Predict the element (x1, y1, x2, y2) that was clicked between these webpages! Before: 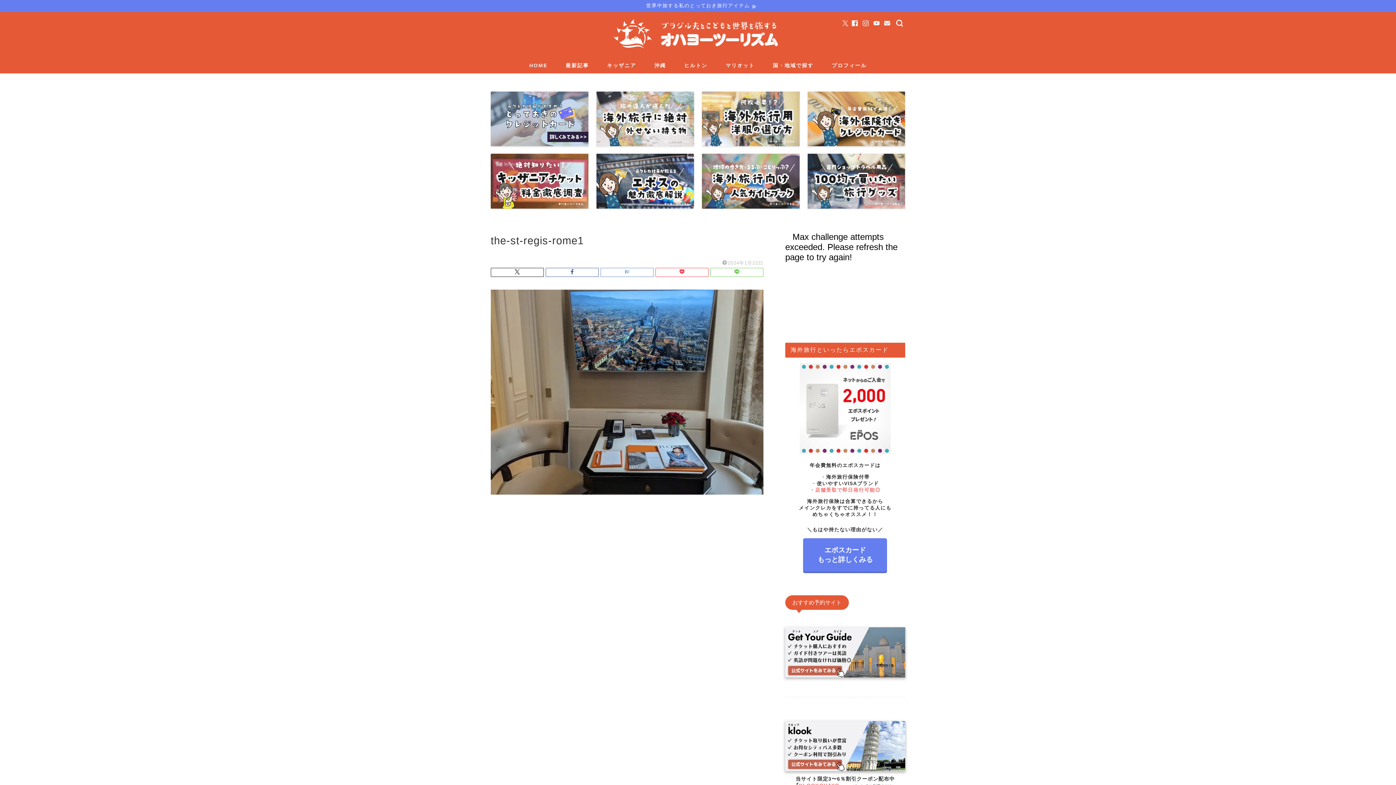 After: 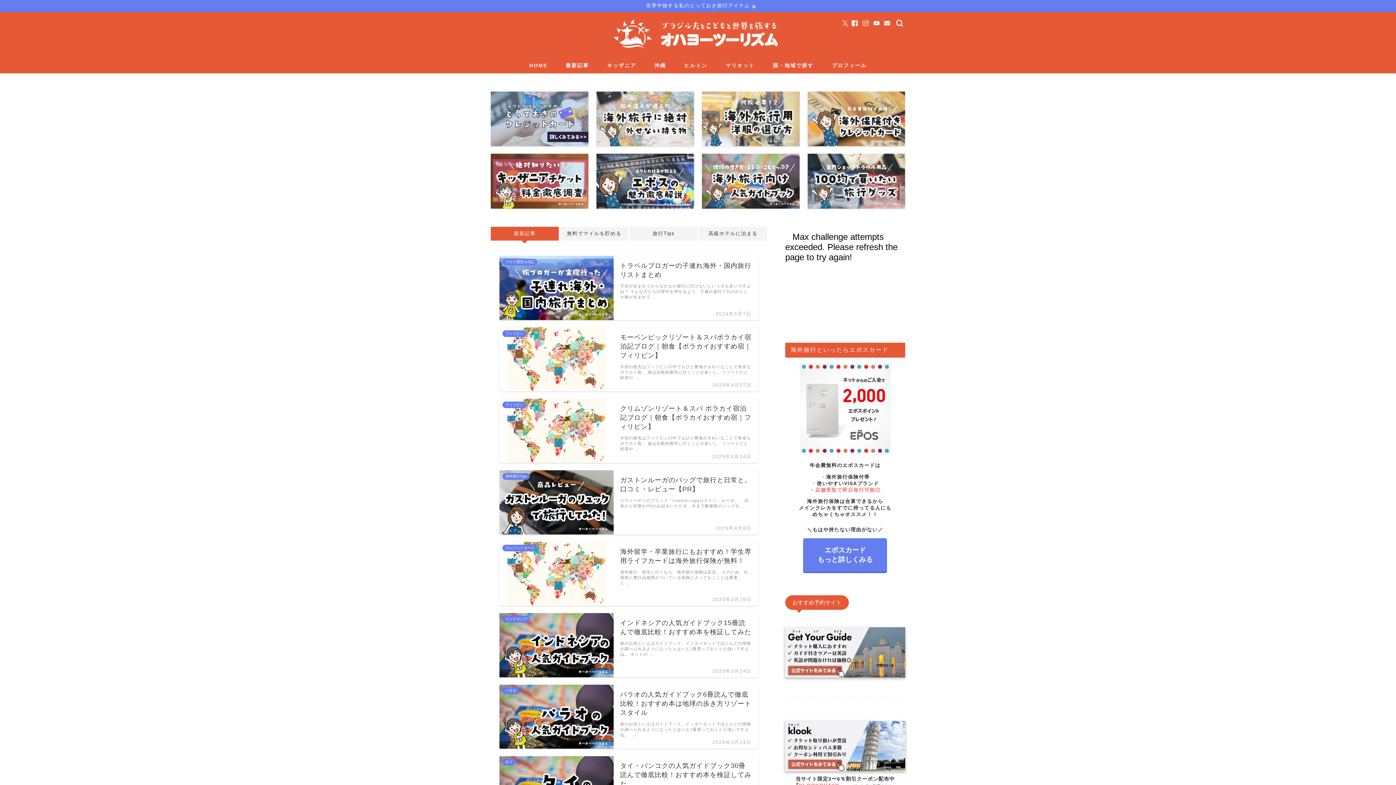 Action: bbox: (556, 56, 598, 73) label: 最新記事